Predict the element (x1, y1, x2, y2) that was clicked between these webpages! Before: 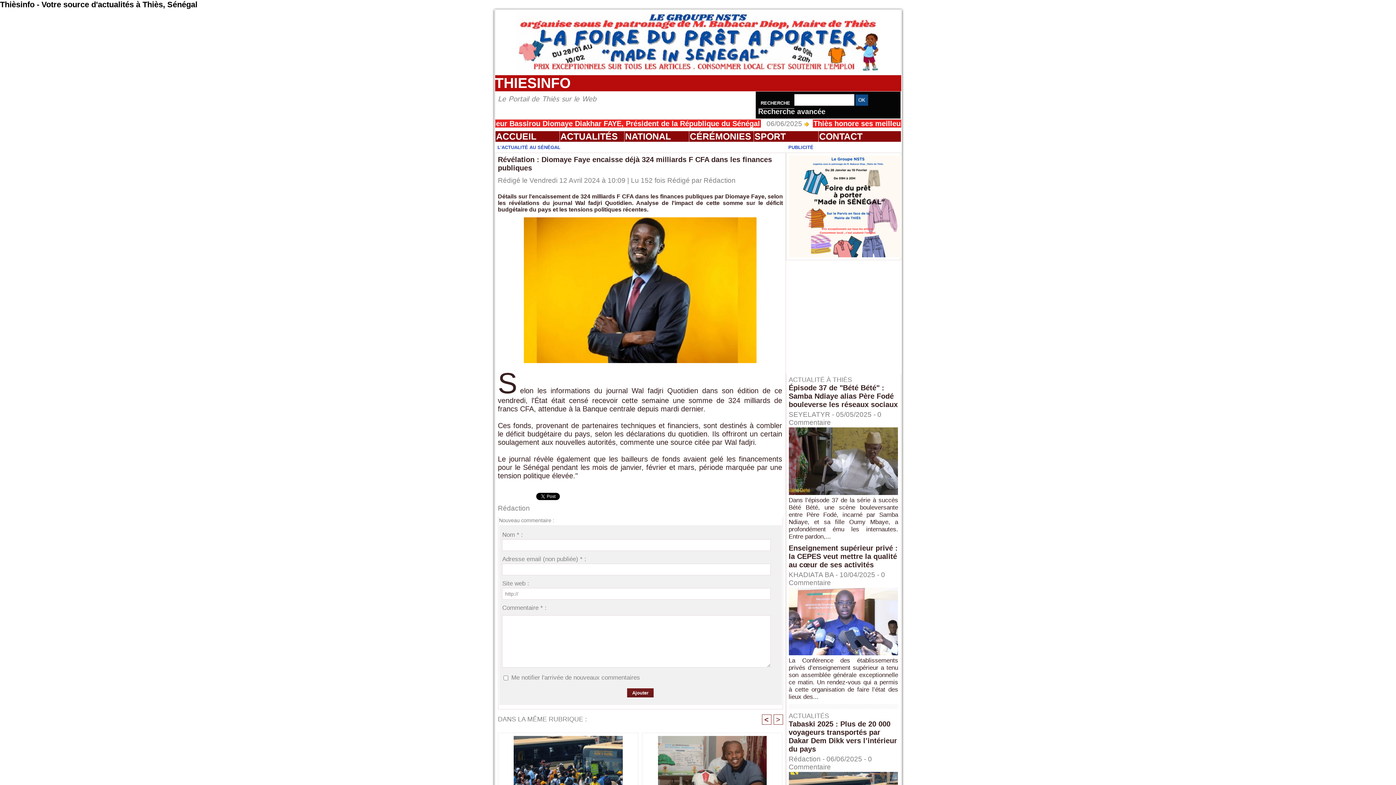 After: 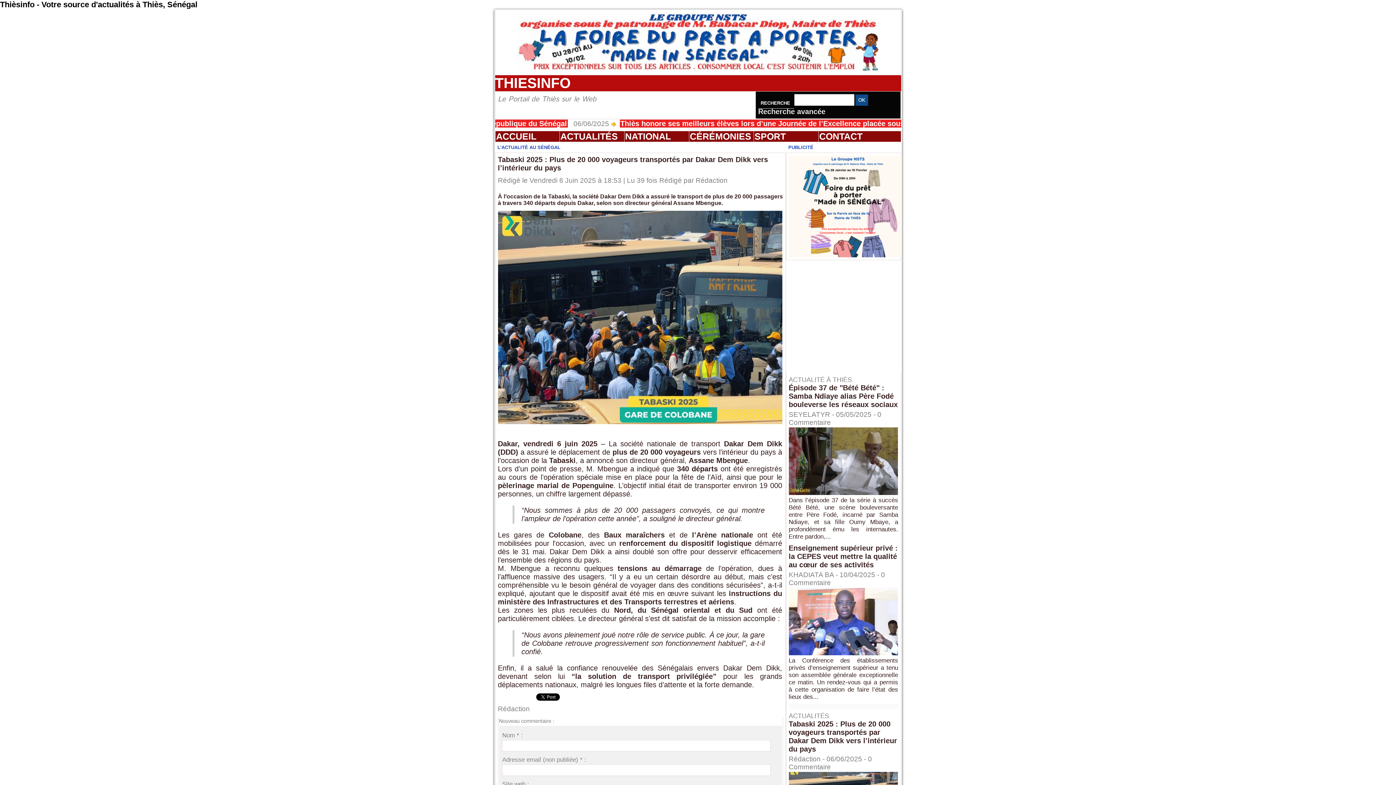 Action: bbox: (788, 772, 898, 776)